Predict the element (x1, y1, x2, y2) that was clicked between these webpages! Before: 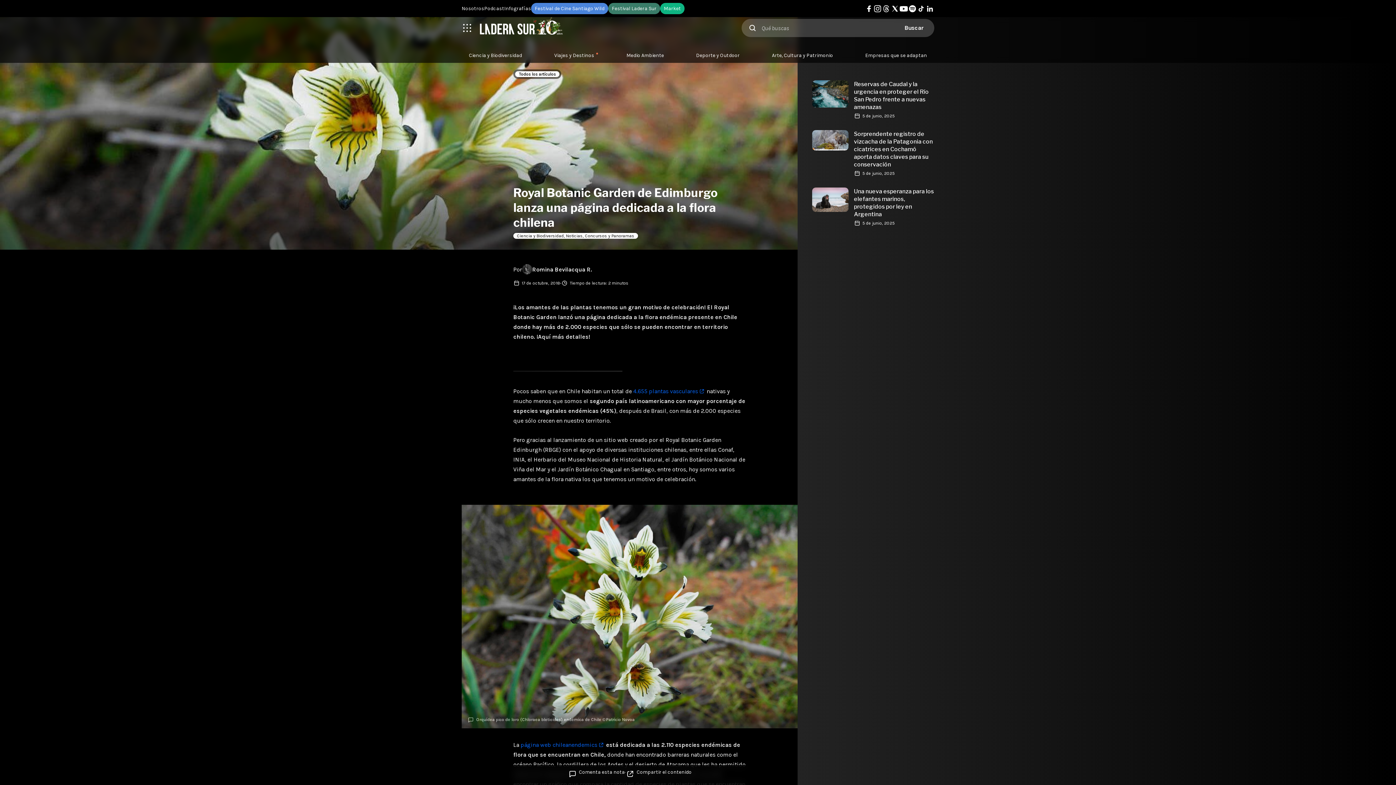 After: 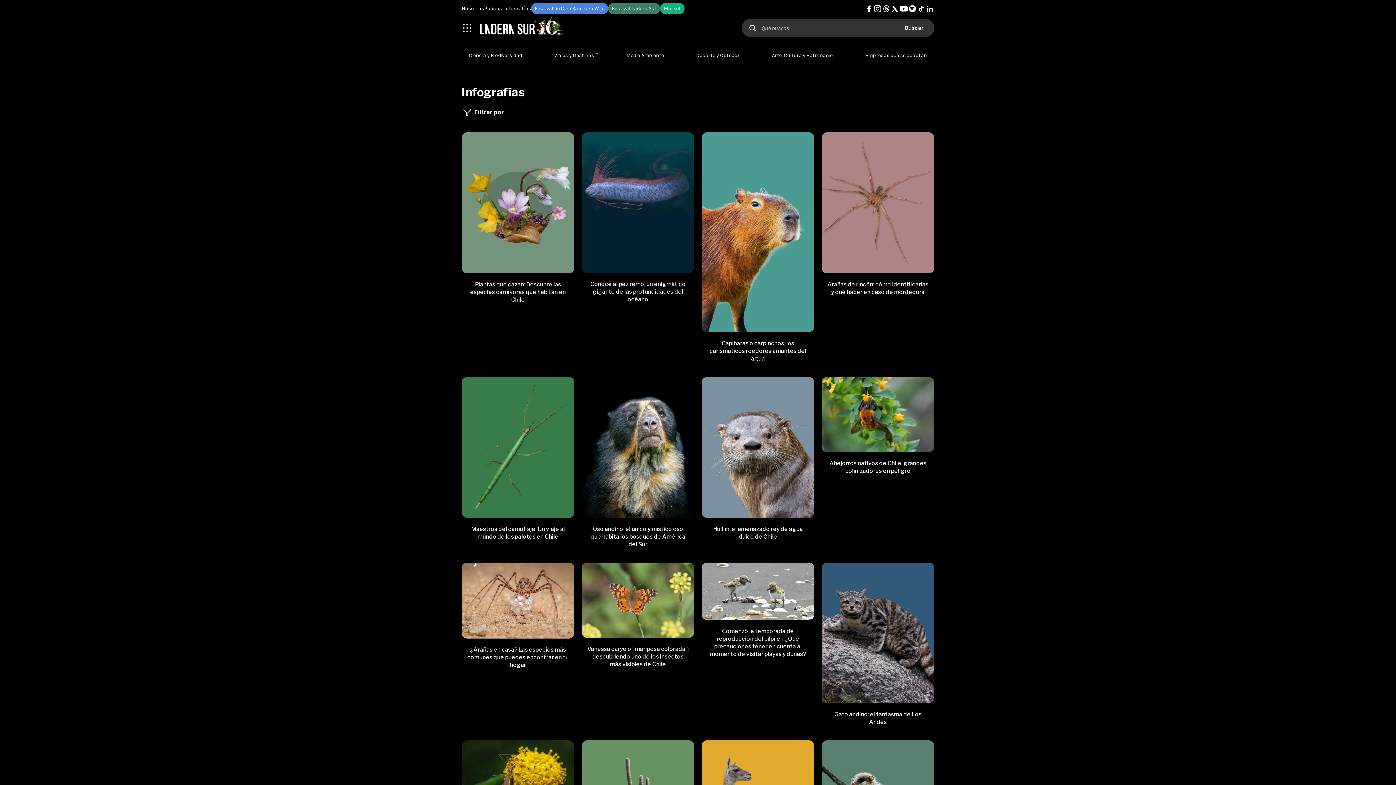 Action: label: Infografías bbox: (504, 4, 531, 12)